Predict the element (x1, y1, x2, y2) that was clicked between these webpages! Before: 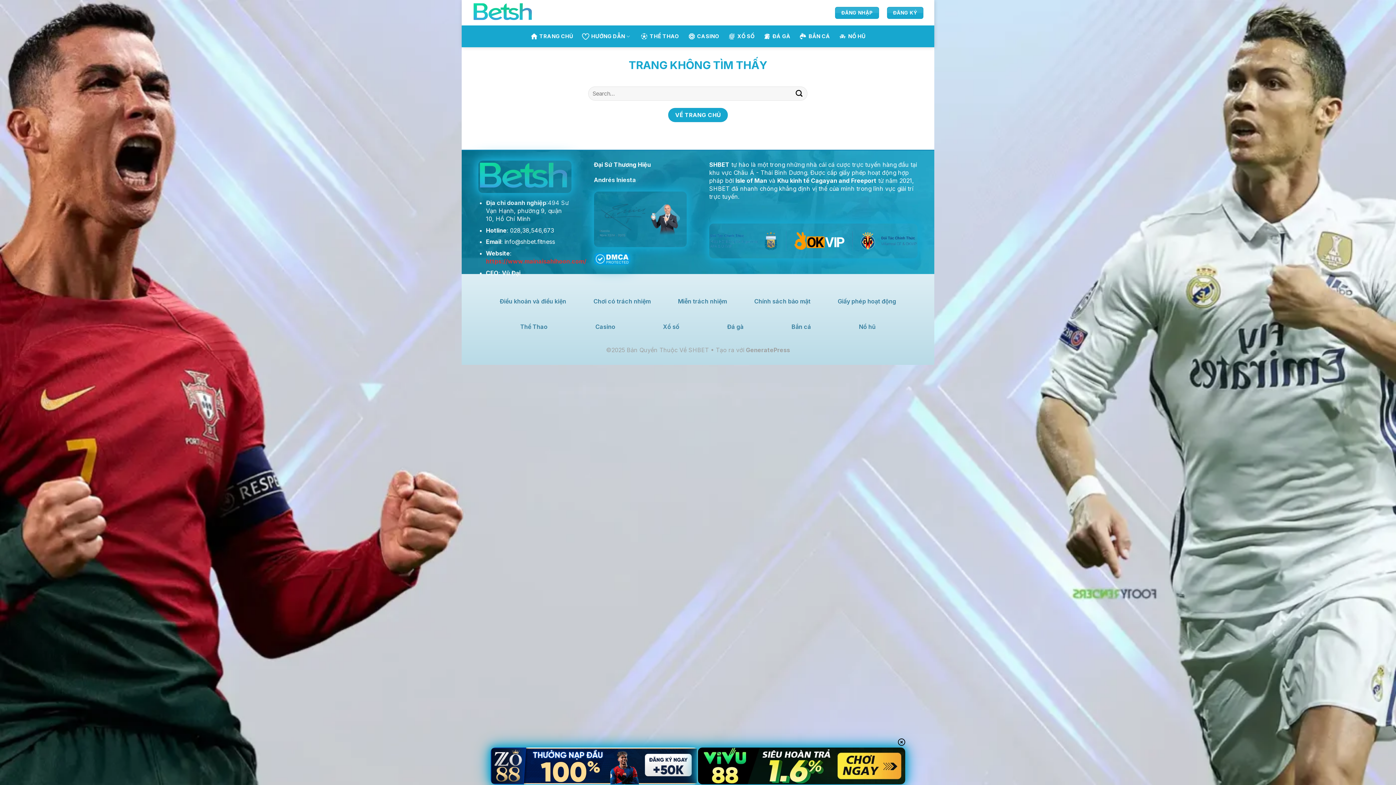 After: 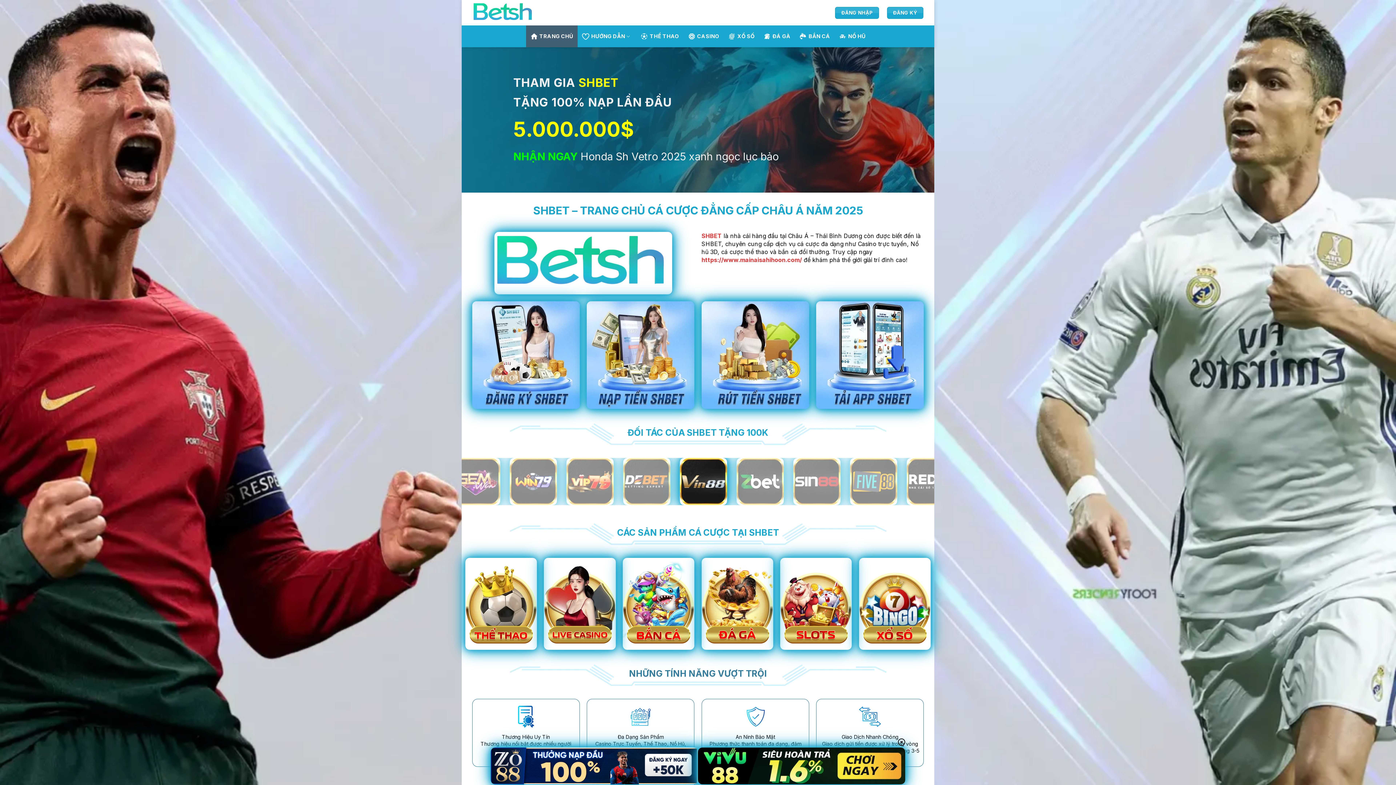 Action: bbox: (472, 0, 545, 25)